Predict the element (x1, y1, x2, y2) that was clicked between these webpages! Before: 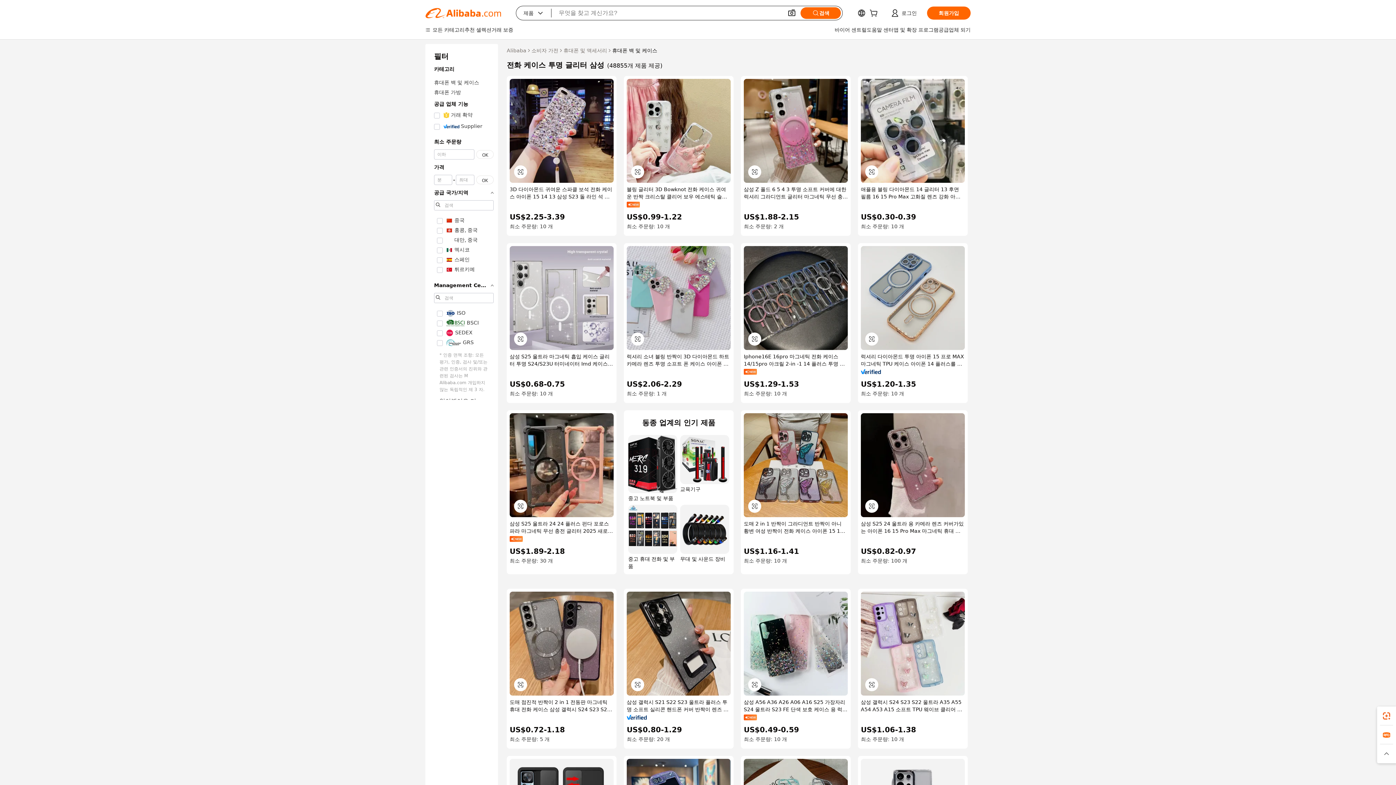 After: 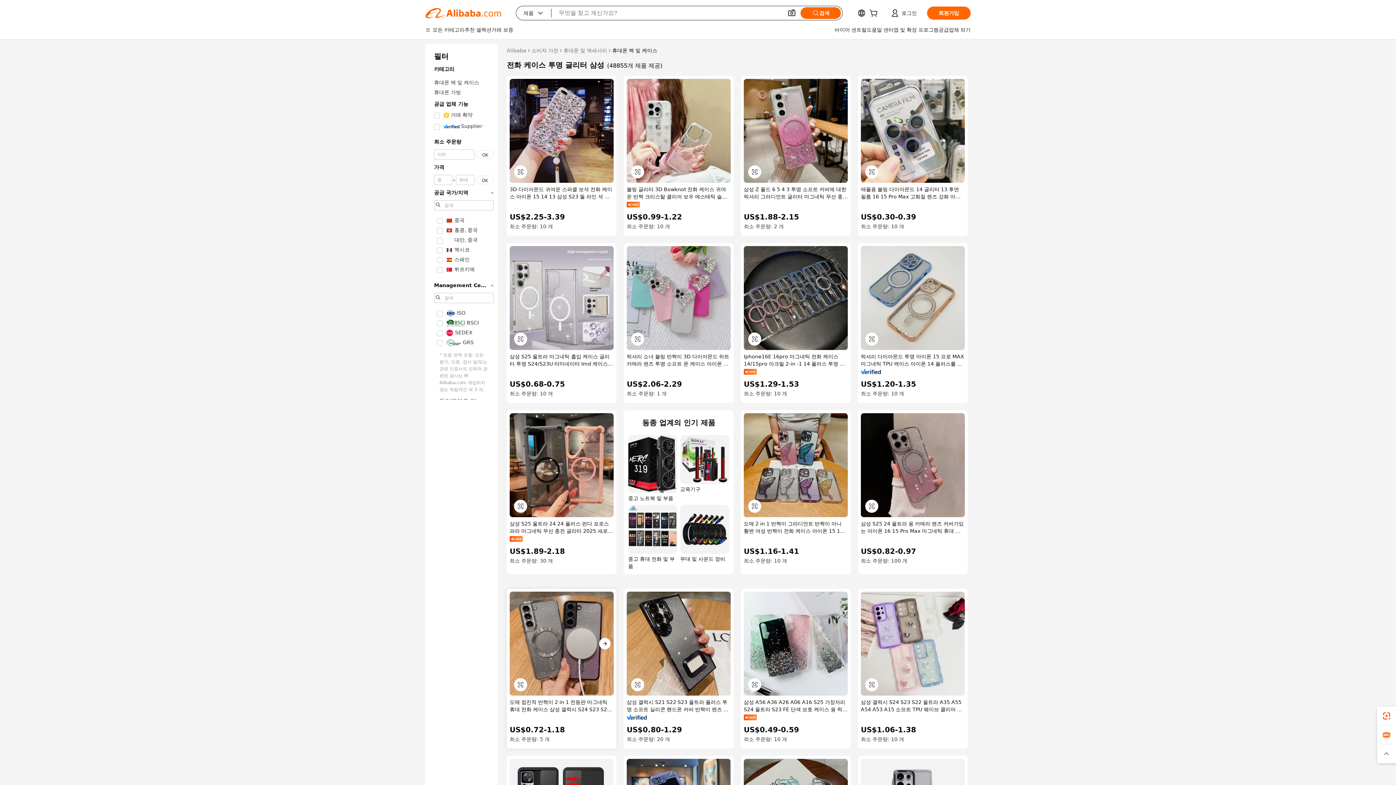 Action: bbox: (509, 592, 613, 696)